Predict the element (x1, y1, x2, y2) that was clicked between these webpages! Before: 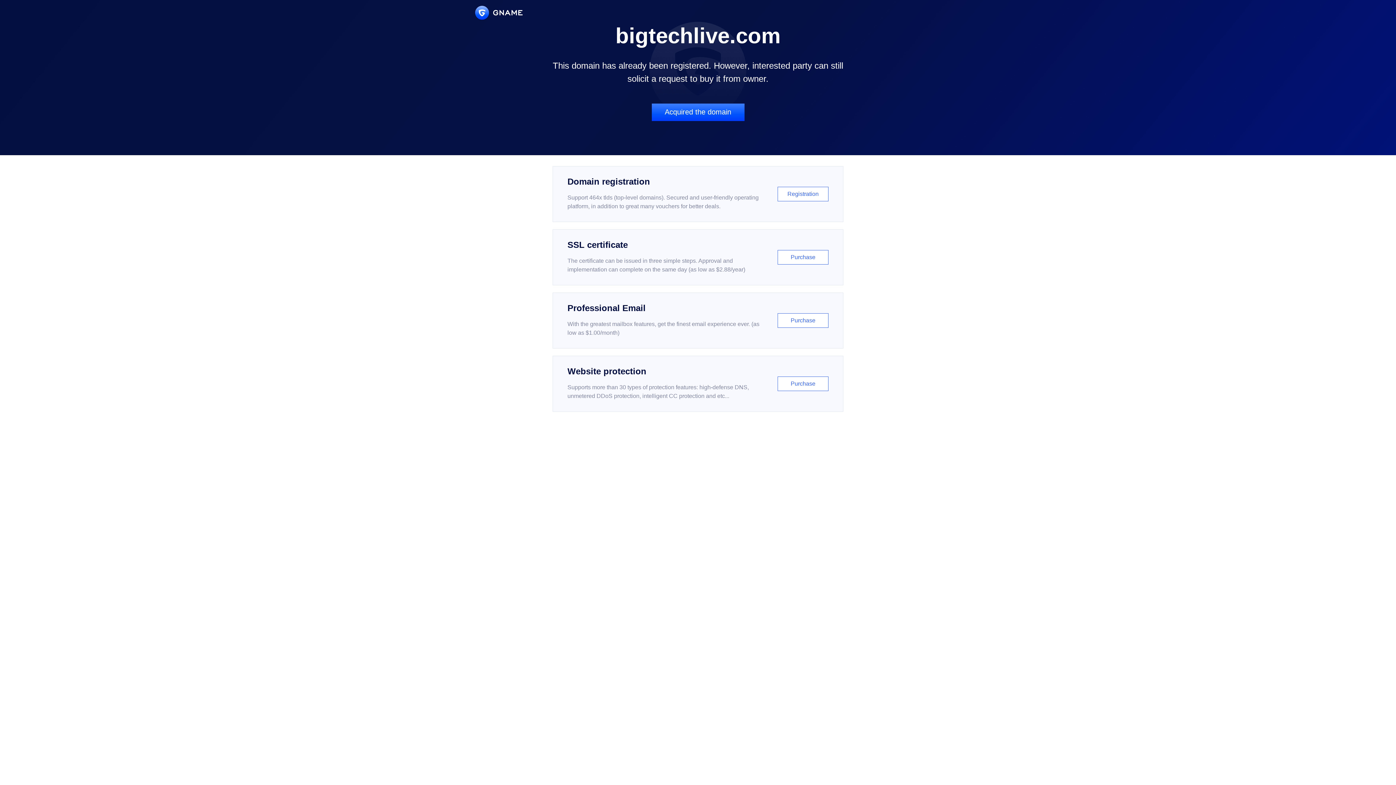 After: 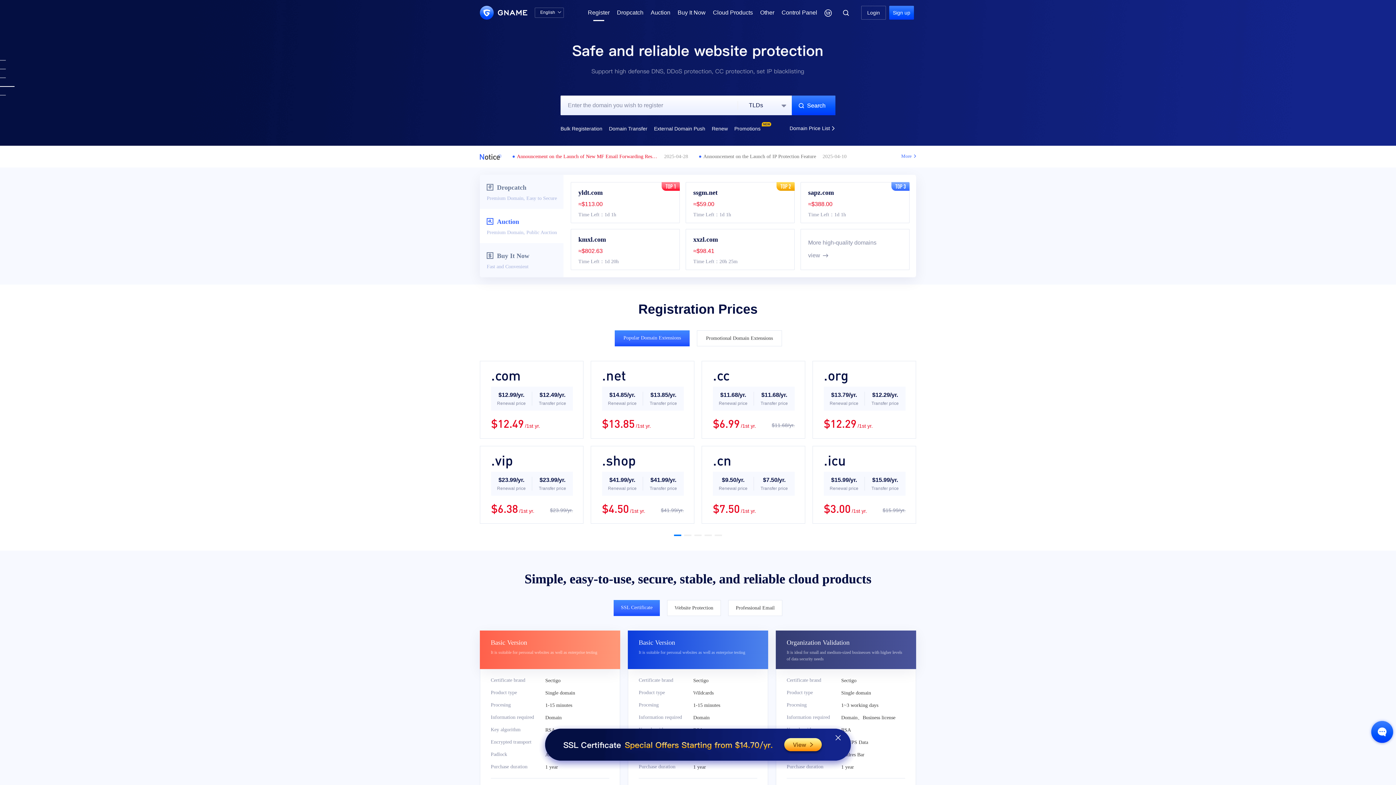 Action: bbox: (552, 166, 843, 222) label: Domain registration

Support 464x tlds (top-level domains). Secured and user-friendly operating platform, in addition to great many vouchers for better deals.

Registration